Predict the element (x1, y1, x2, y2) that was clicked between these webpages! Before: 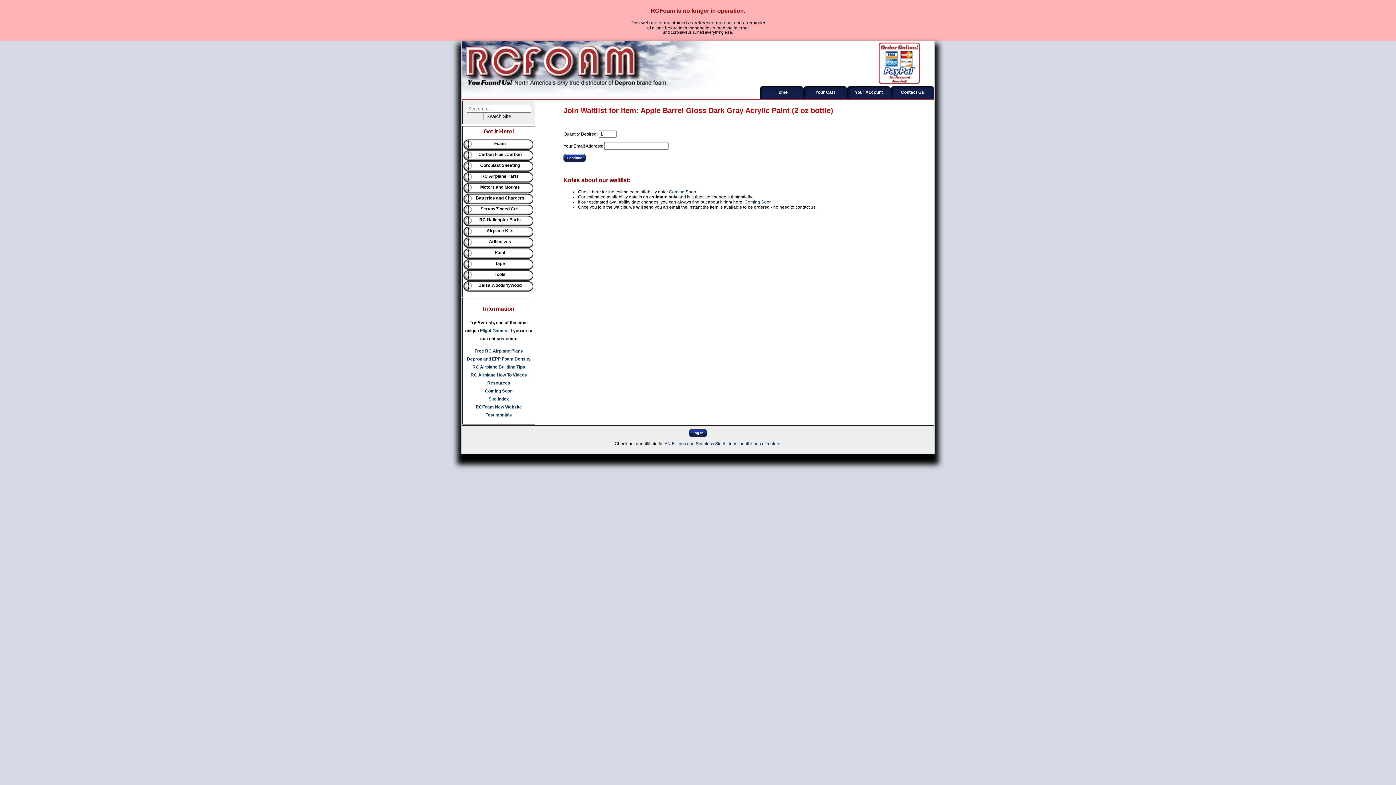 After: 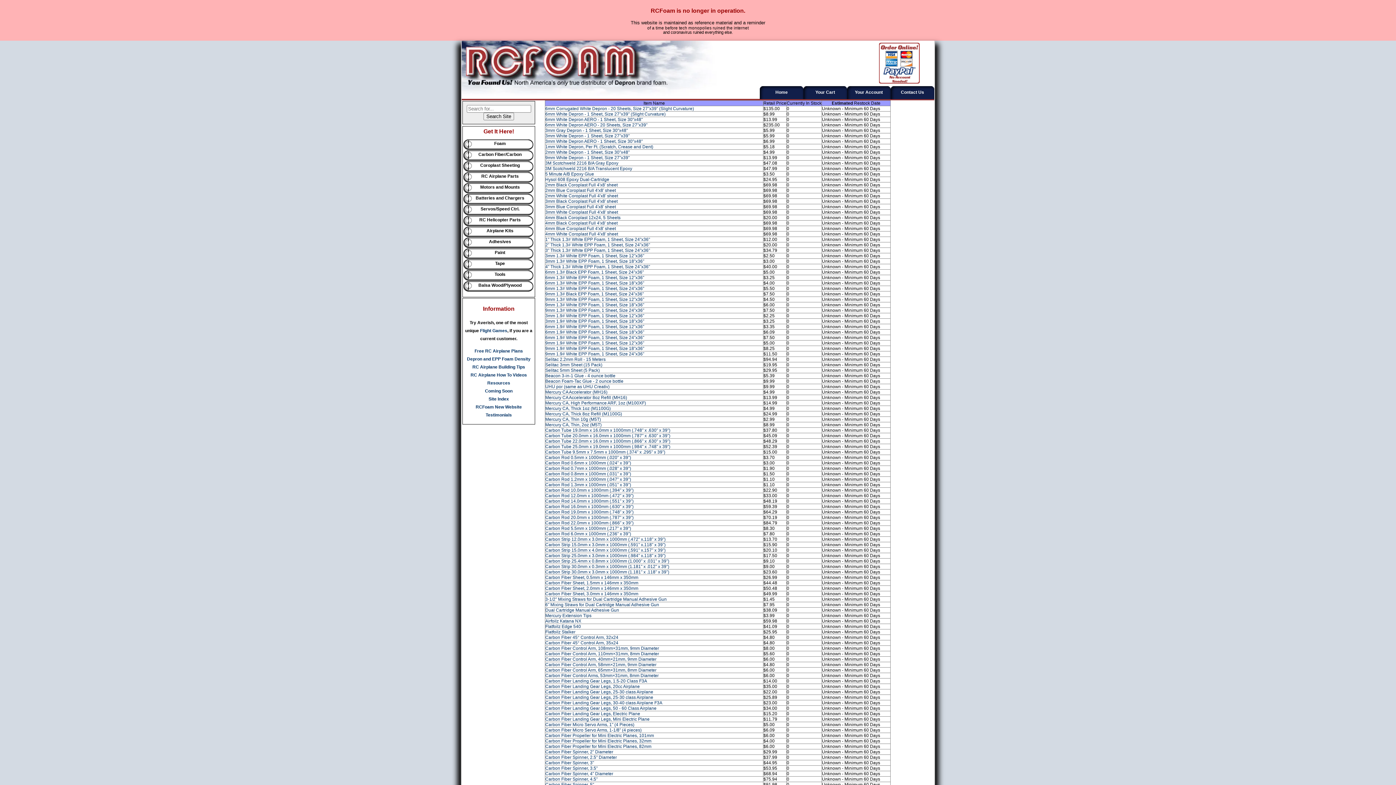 Action: bbox: (744, 199, 772, 204) label: Coming Soon